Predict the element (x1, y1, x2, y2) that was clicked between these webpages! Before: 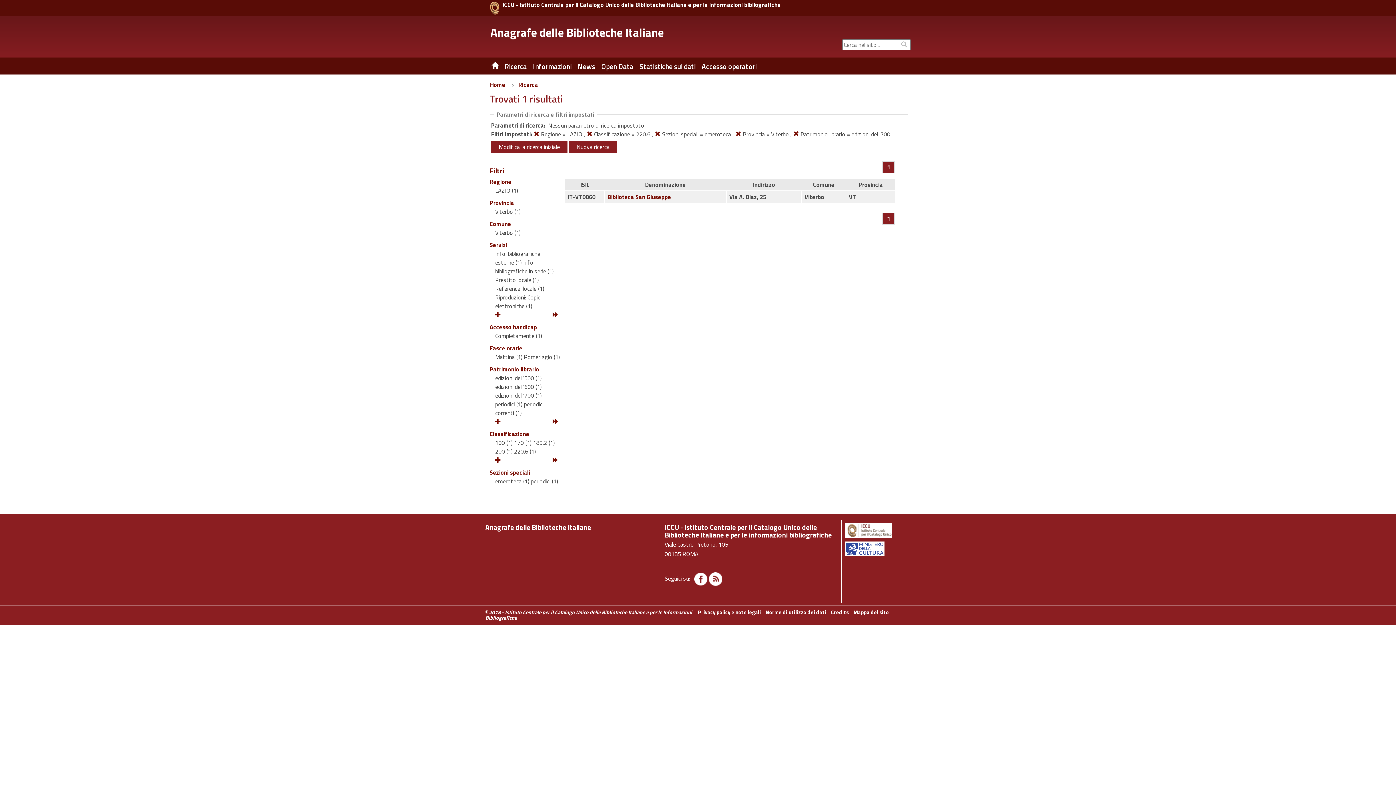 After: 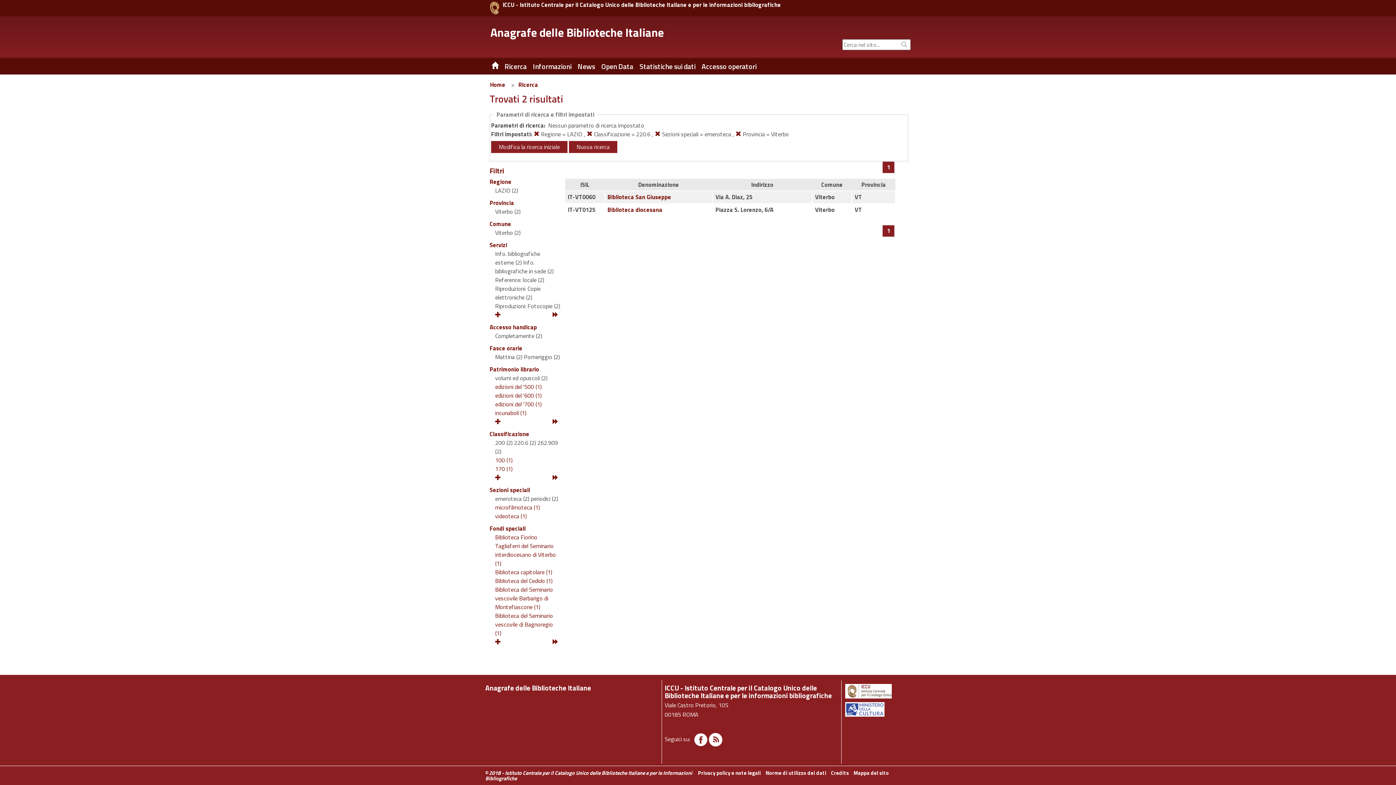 Action: bbox: (793, 129, 799, 138)